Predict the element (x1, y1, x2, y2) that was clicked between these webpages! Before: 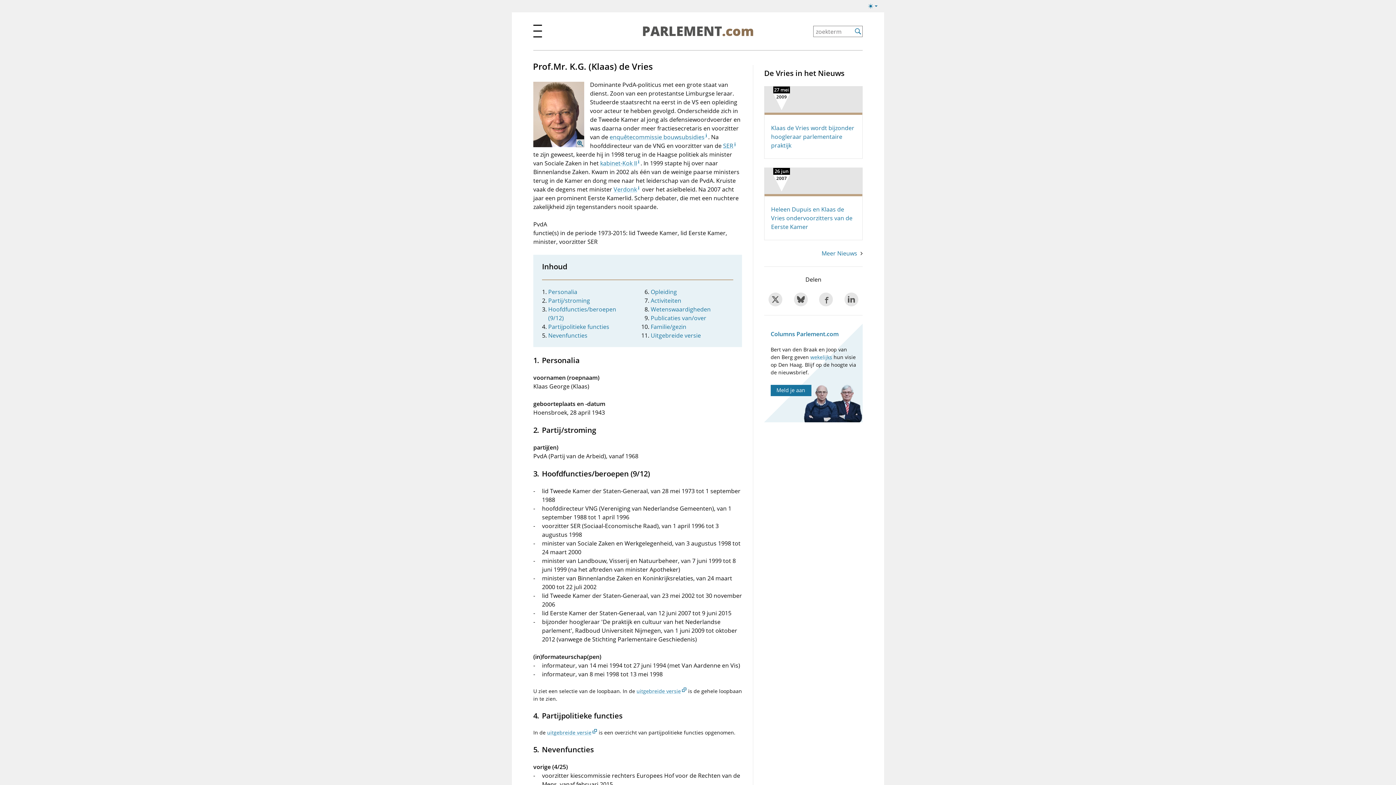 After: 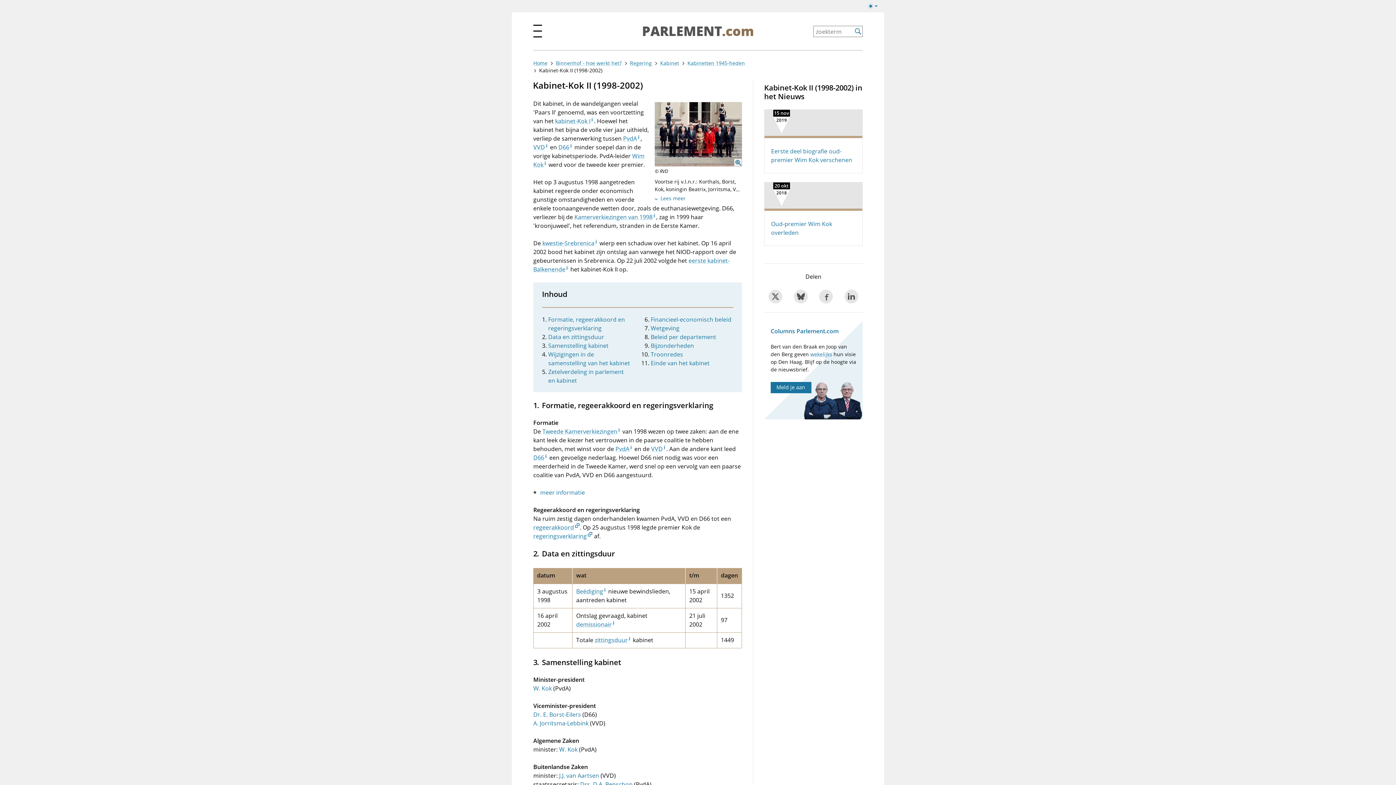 Action: label: kabinet-Kok II i bbox: (600, 159, 640, 167)